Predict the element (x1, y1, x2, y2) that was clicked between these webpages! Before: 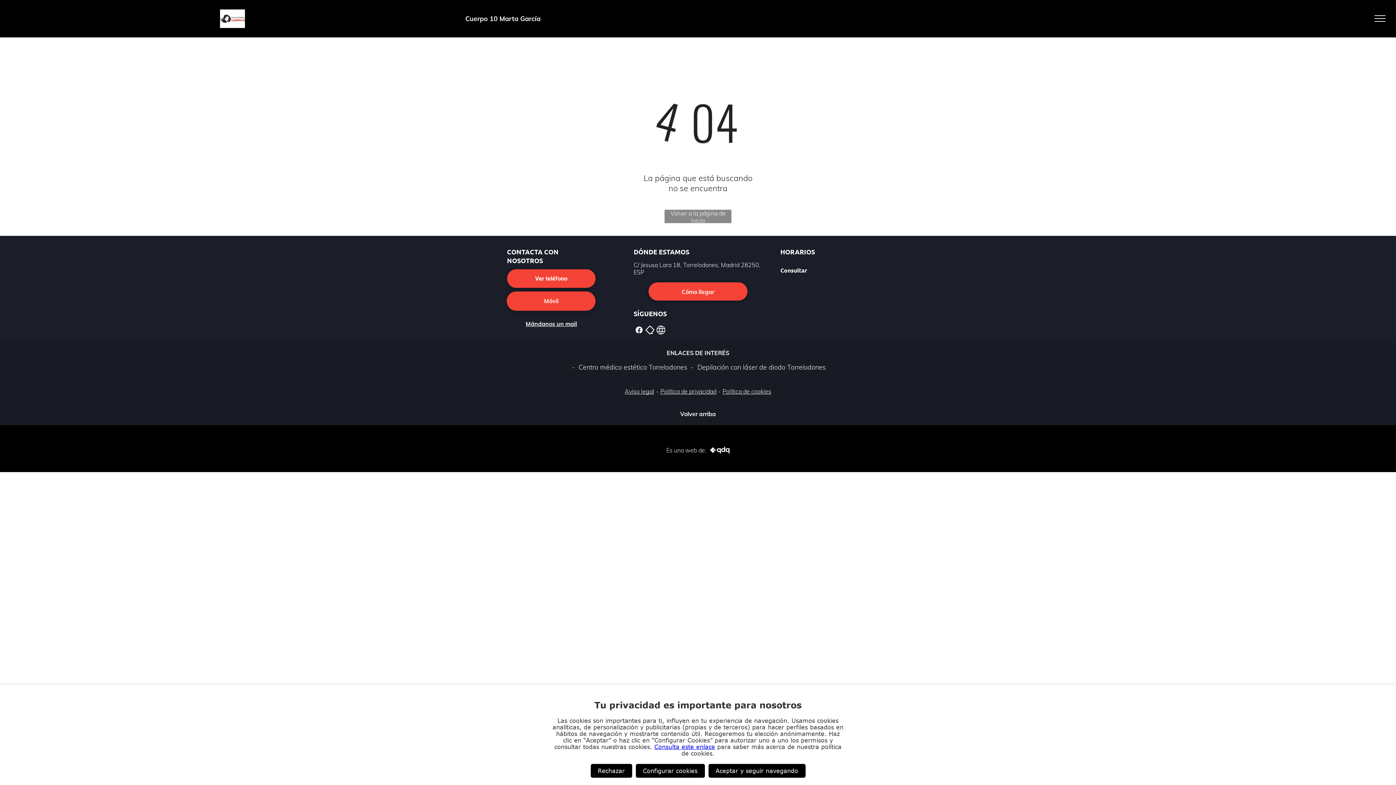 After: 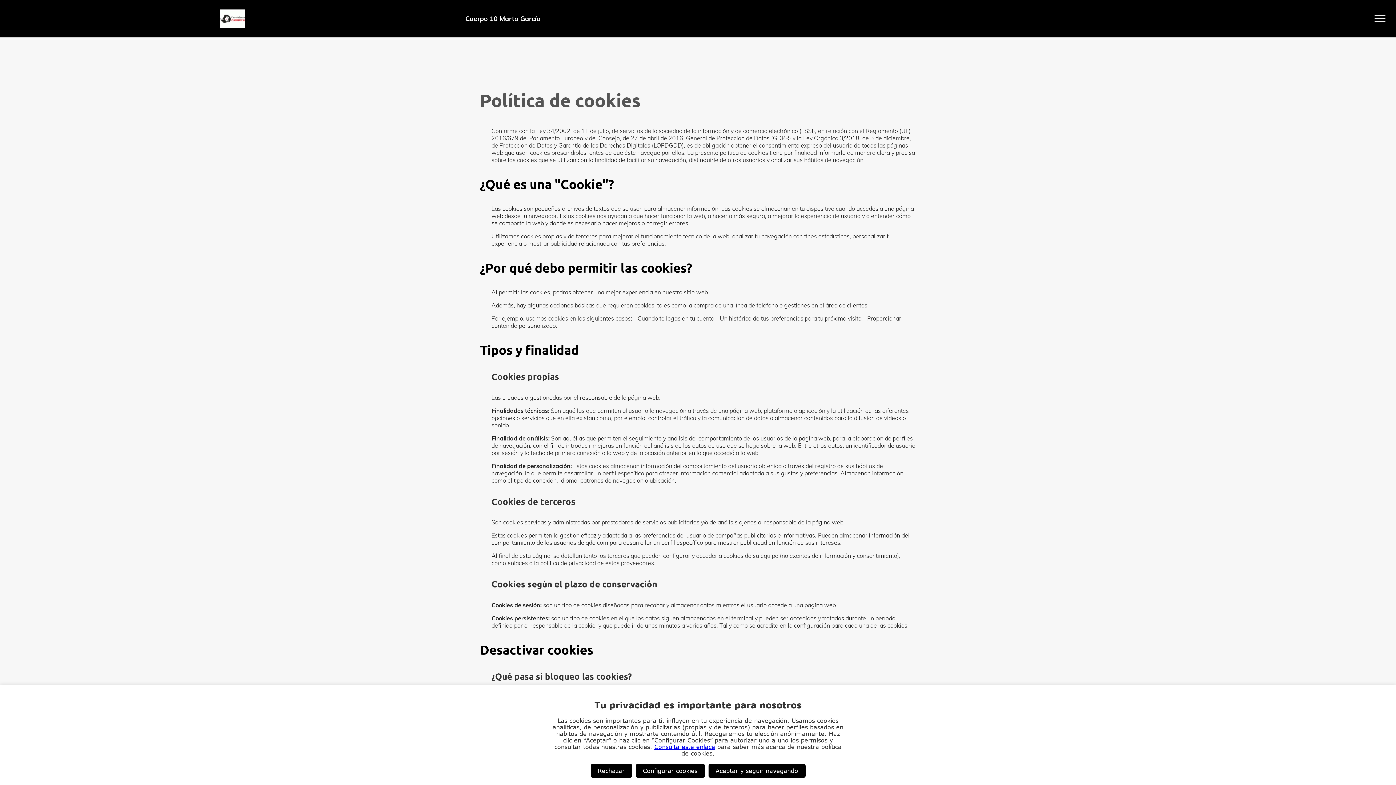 Action: bbox: (654, 744, 715, 750) label: Consulta este enlace